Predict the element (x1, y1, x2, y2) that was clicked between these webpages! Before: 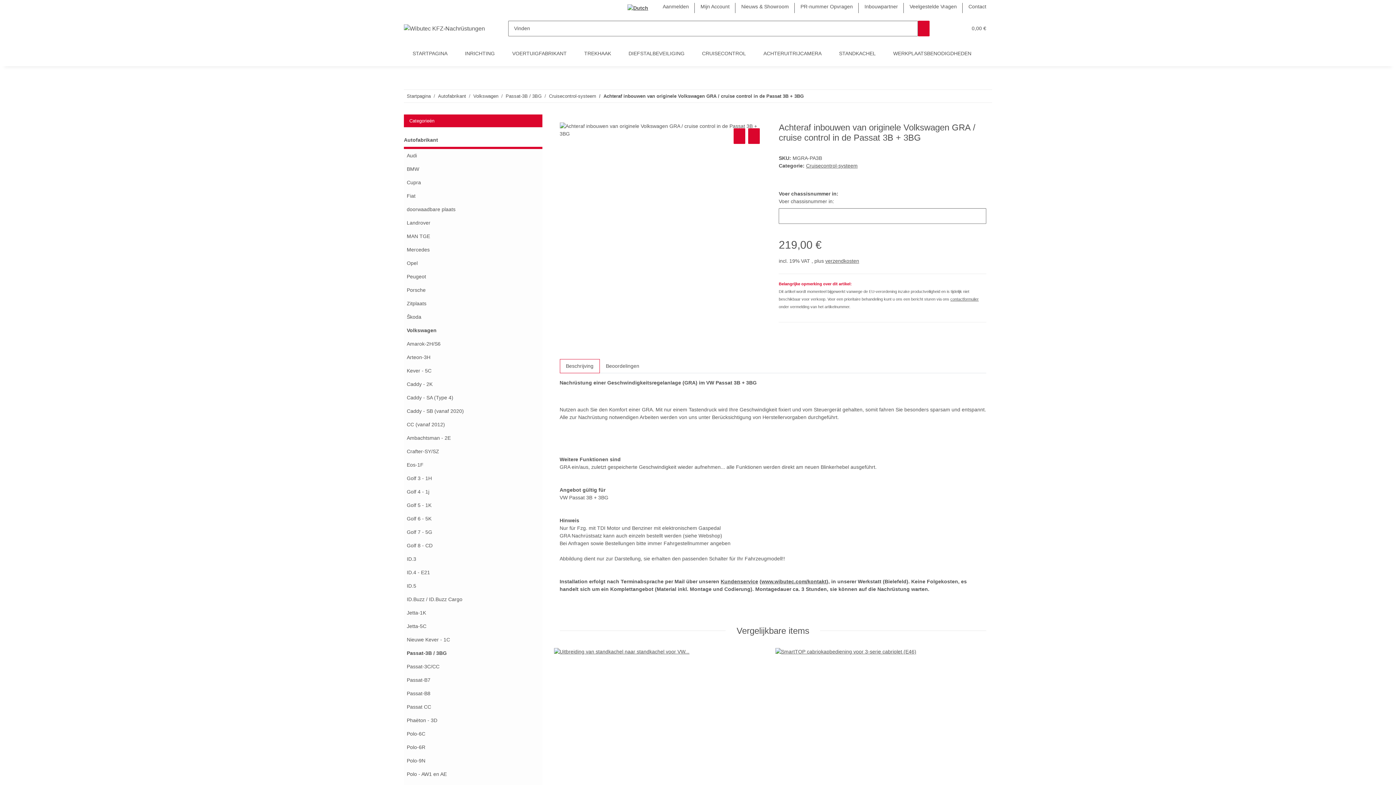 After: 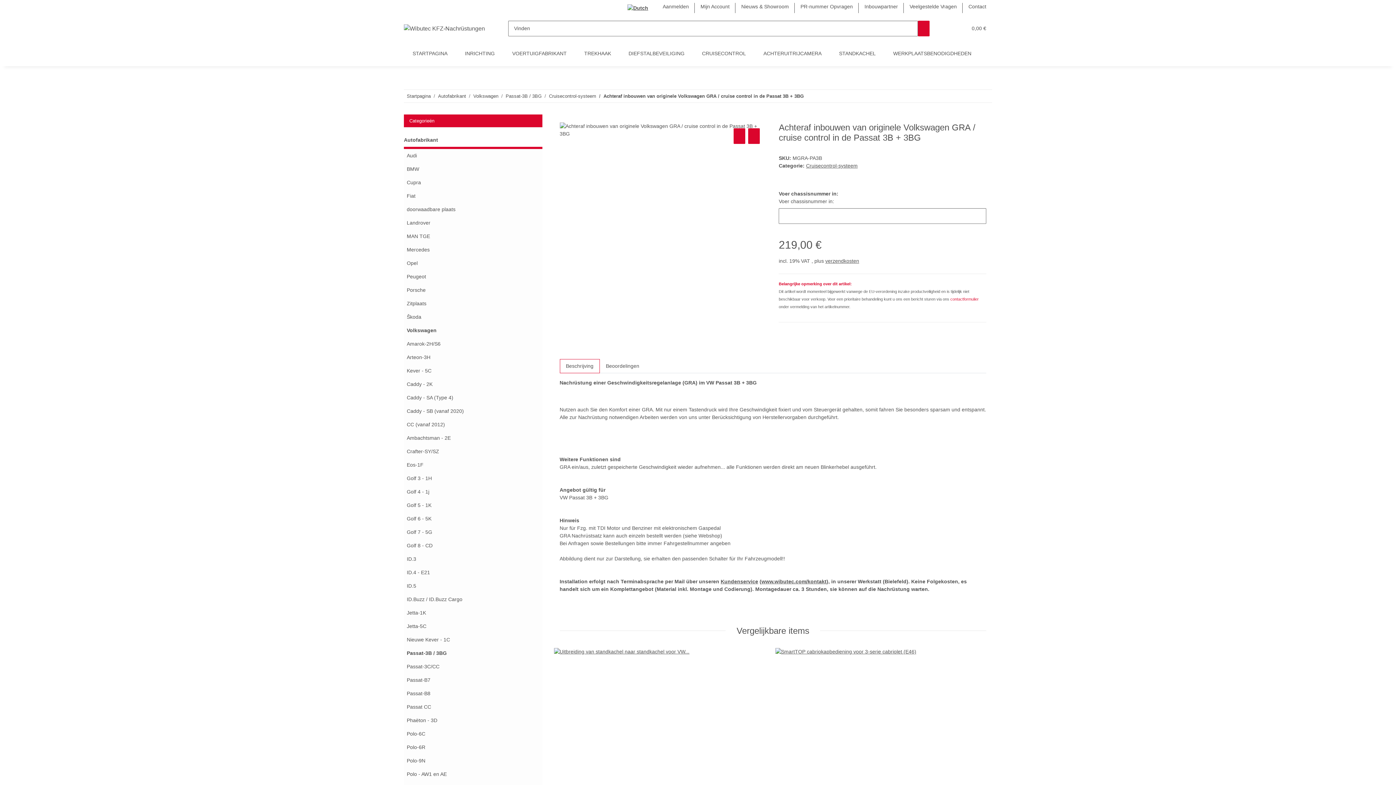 Action: bbox: (950, 297, 979, 301) label: contactformulier